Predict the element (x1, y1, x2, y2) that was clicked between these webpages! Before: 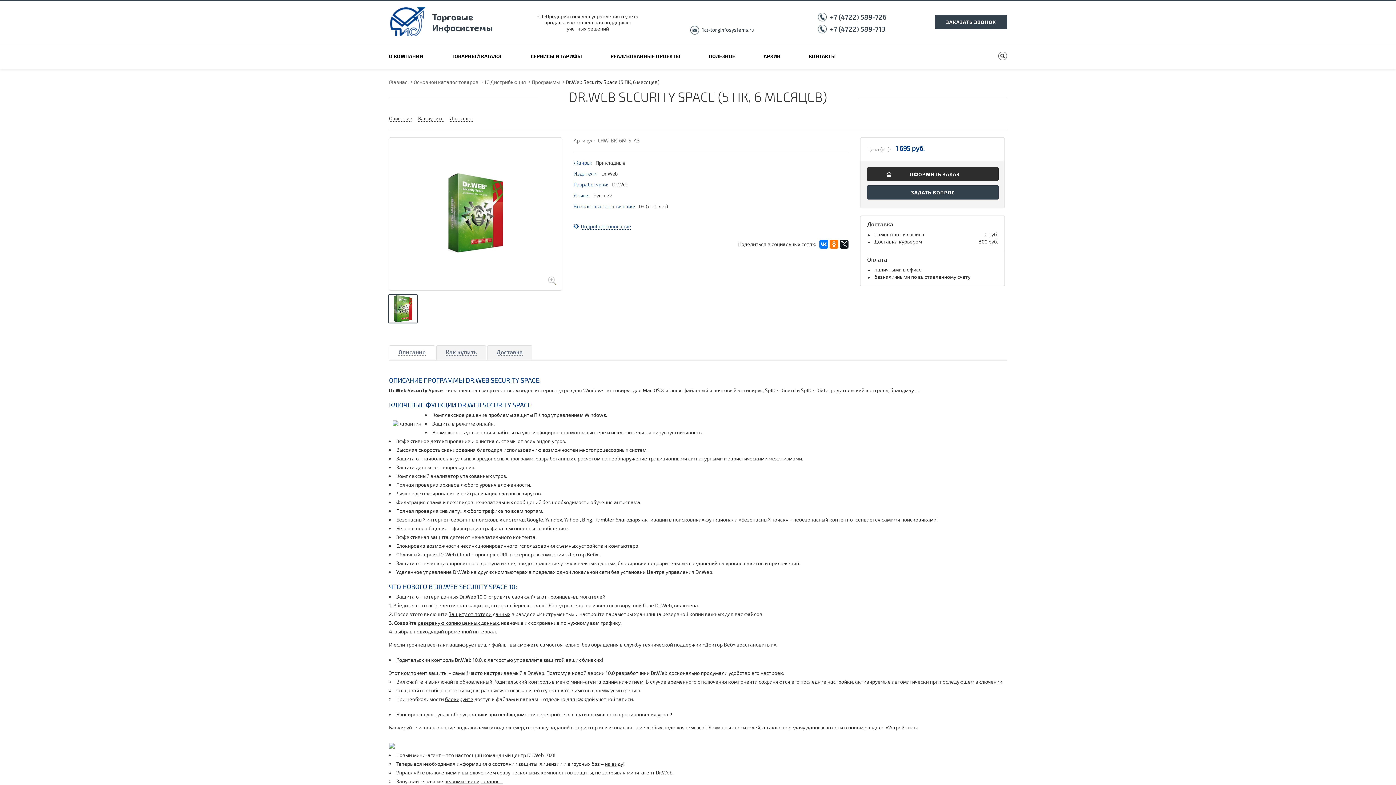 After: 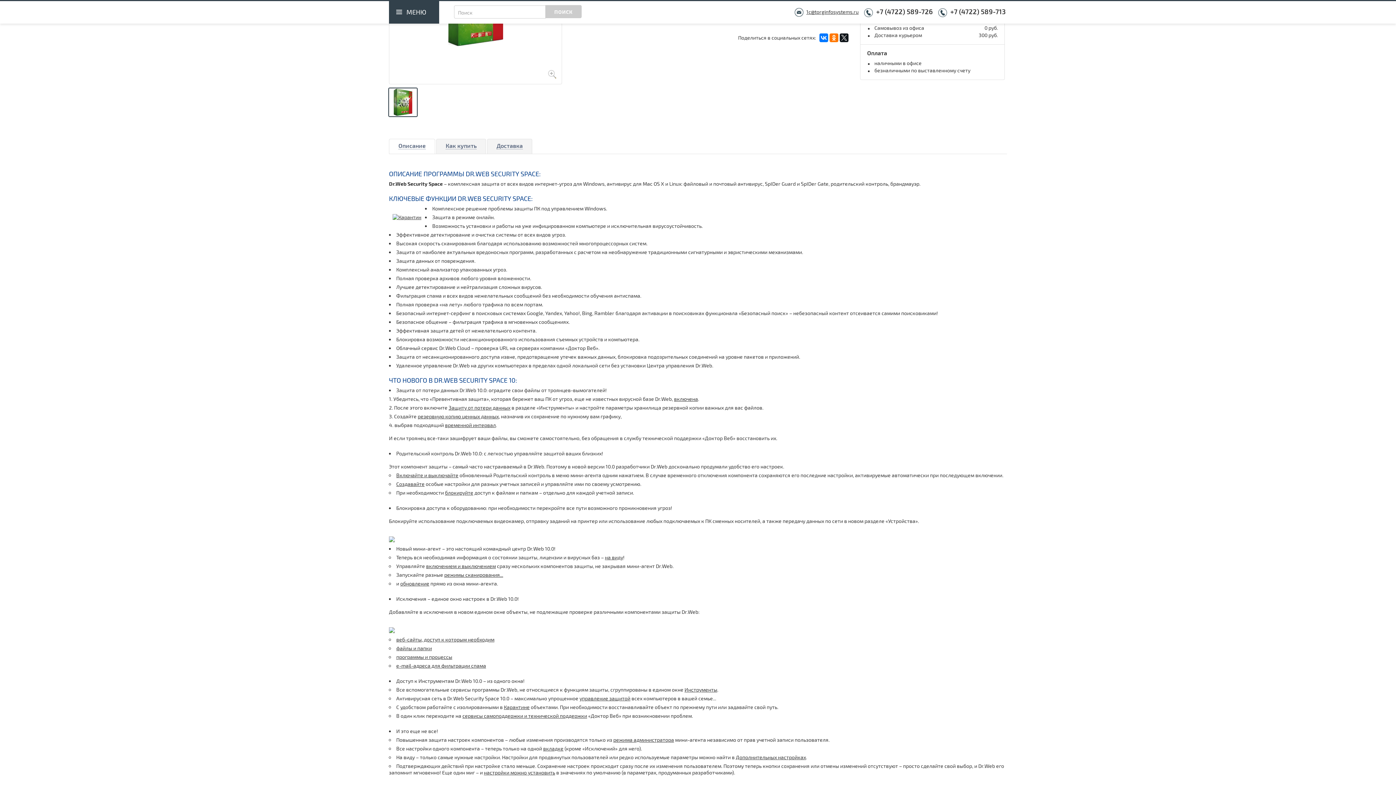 Action: bbox: (389, 345, 434, 360) label: Описание